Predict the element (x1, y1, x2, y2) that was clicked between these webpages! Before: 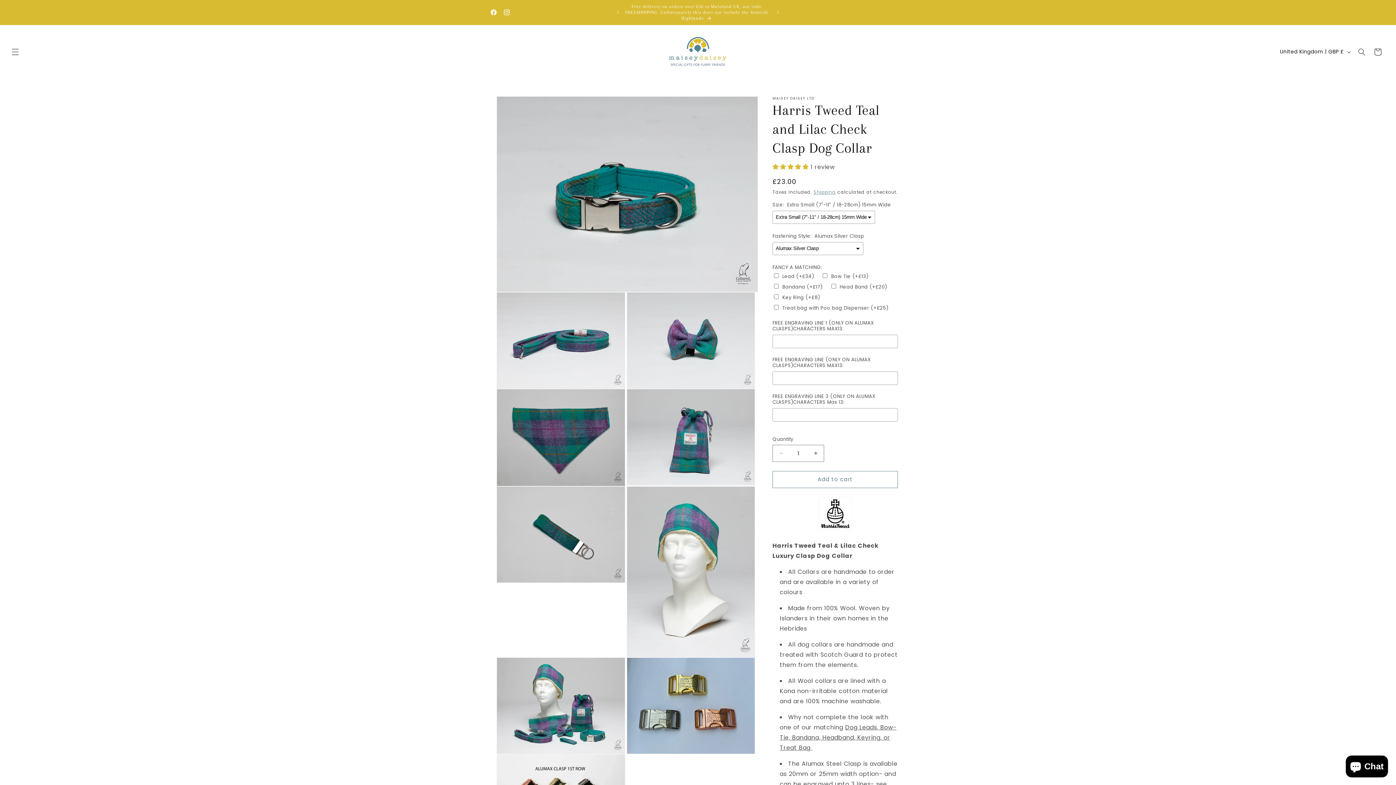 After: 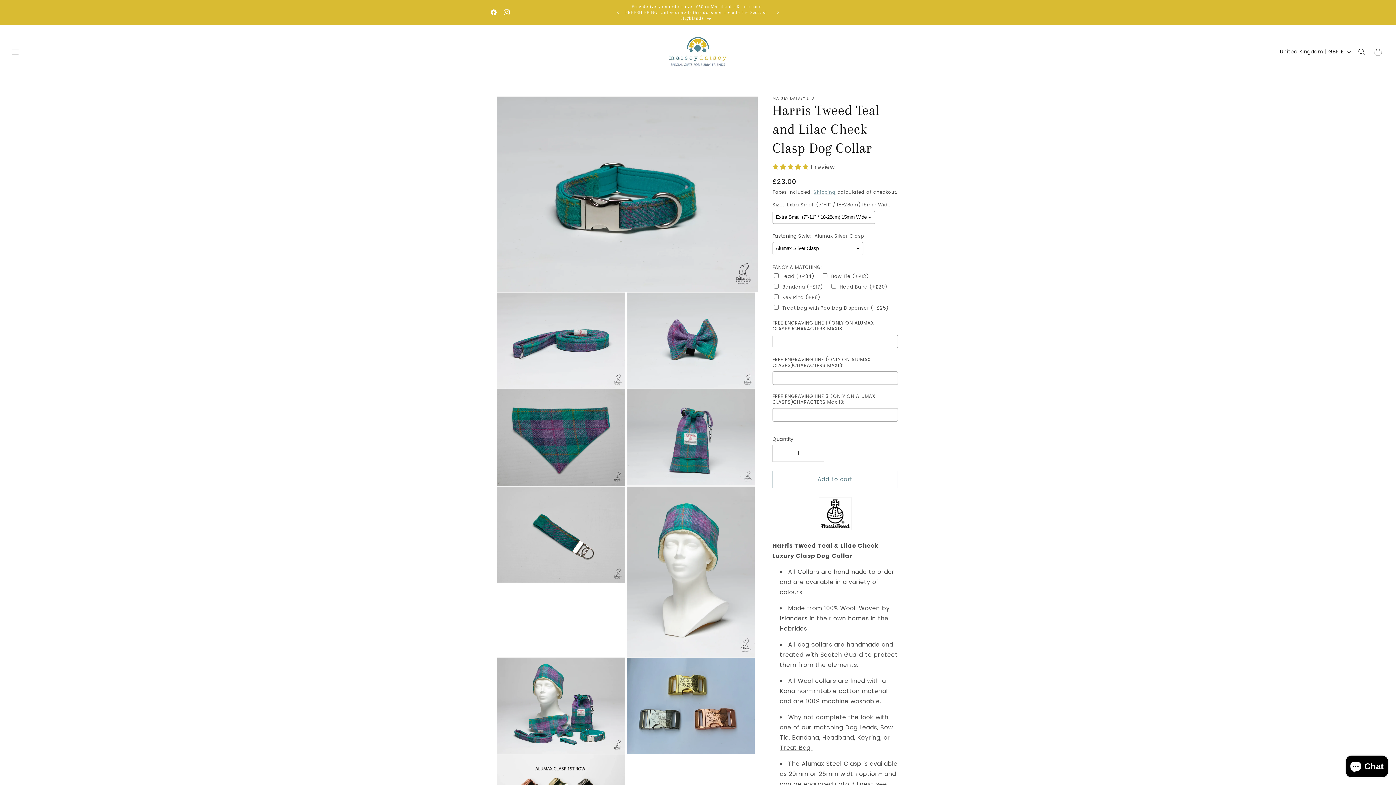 Action: label: 5.00 stars bbox: (772, 162, 810, 171)